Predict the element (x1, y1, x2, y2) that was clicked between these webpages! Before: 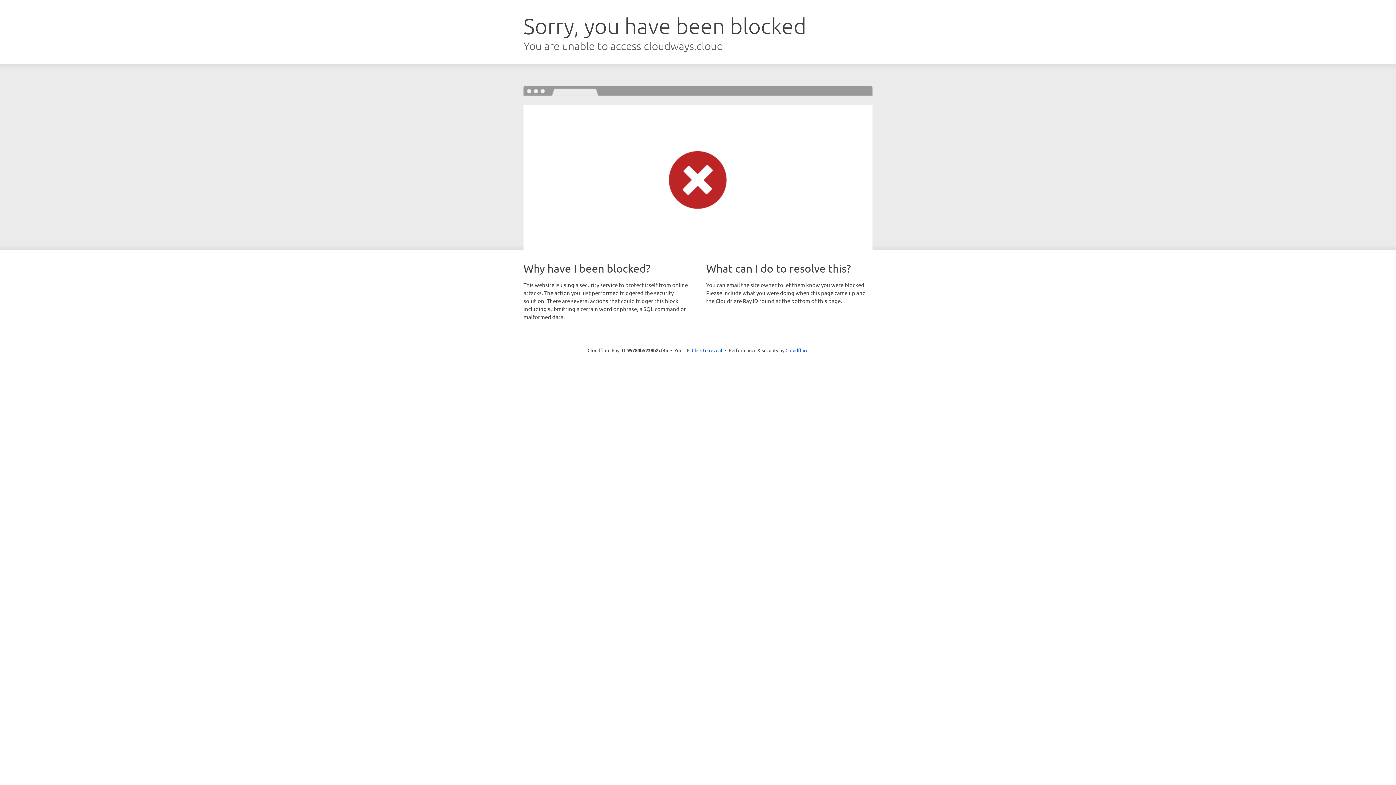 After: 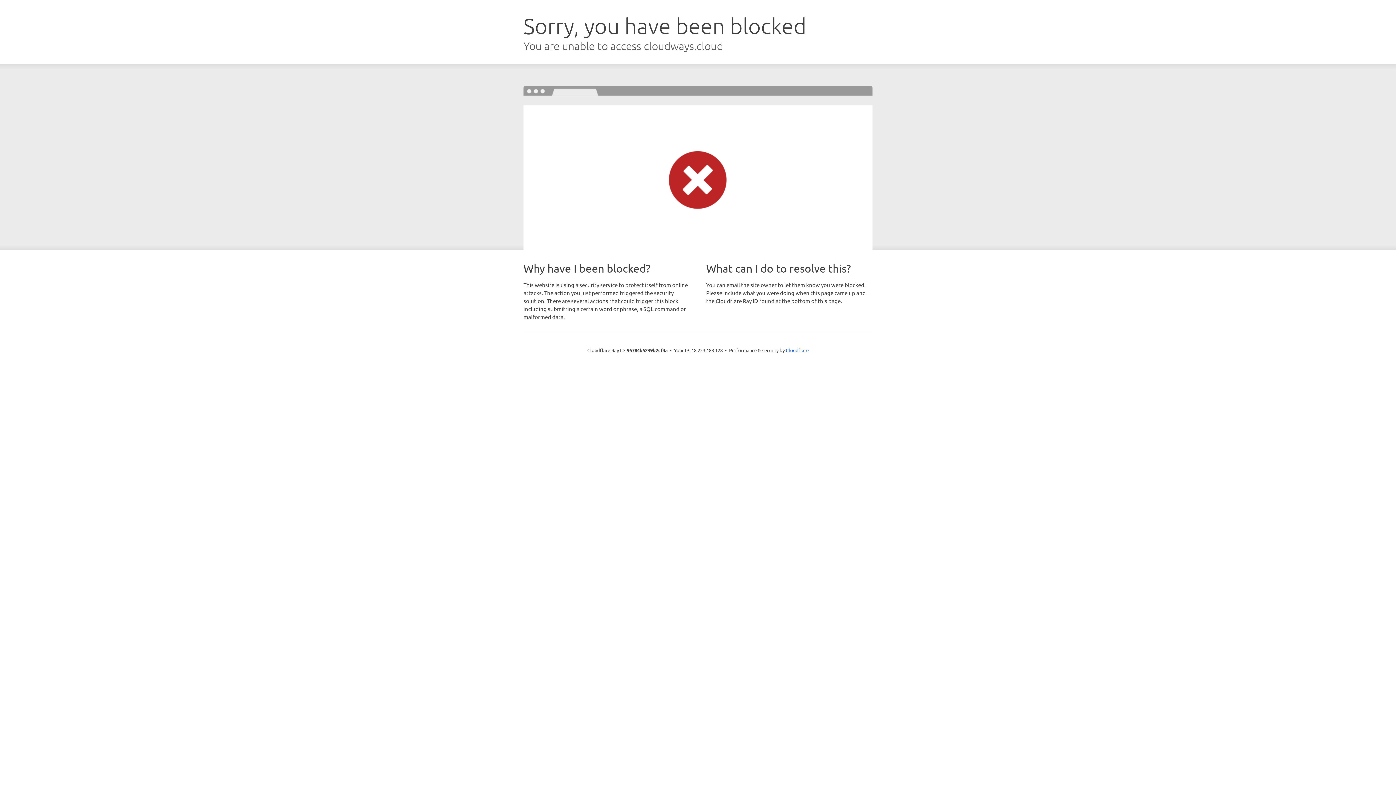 Action: label: Click to reveal bbox: (692, 346, 722, 353)